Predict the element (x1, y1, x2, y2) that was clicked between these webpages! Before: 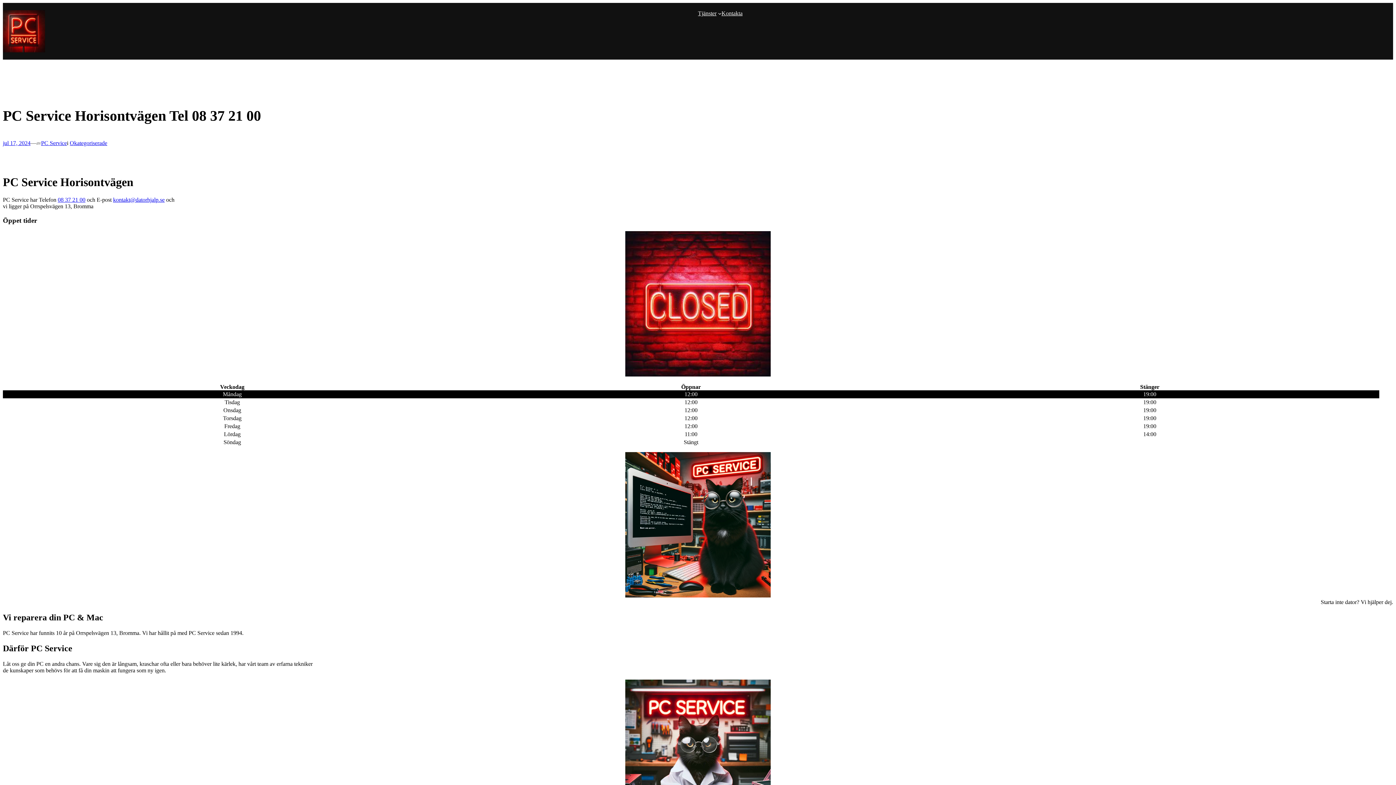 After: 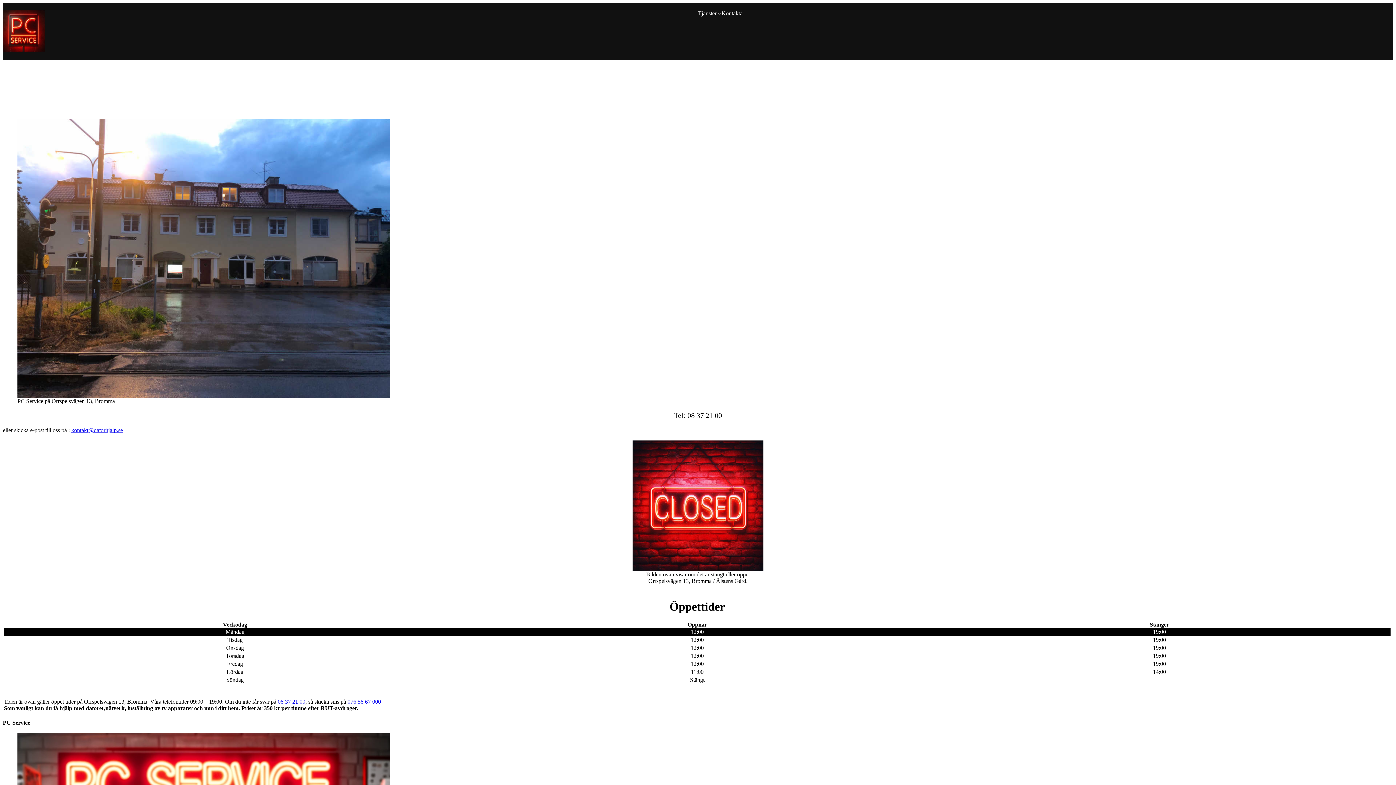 Action: label: Tjänster bbox: (698, 10, 716, 16)